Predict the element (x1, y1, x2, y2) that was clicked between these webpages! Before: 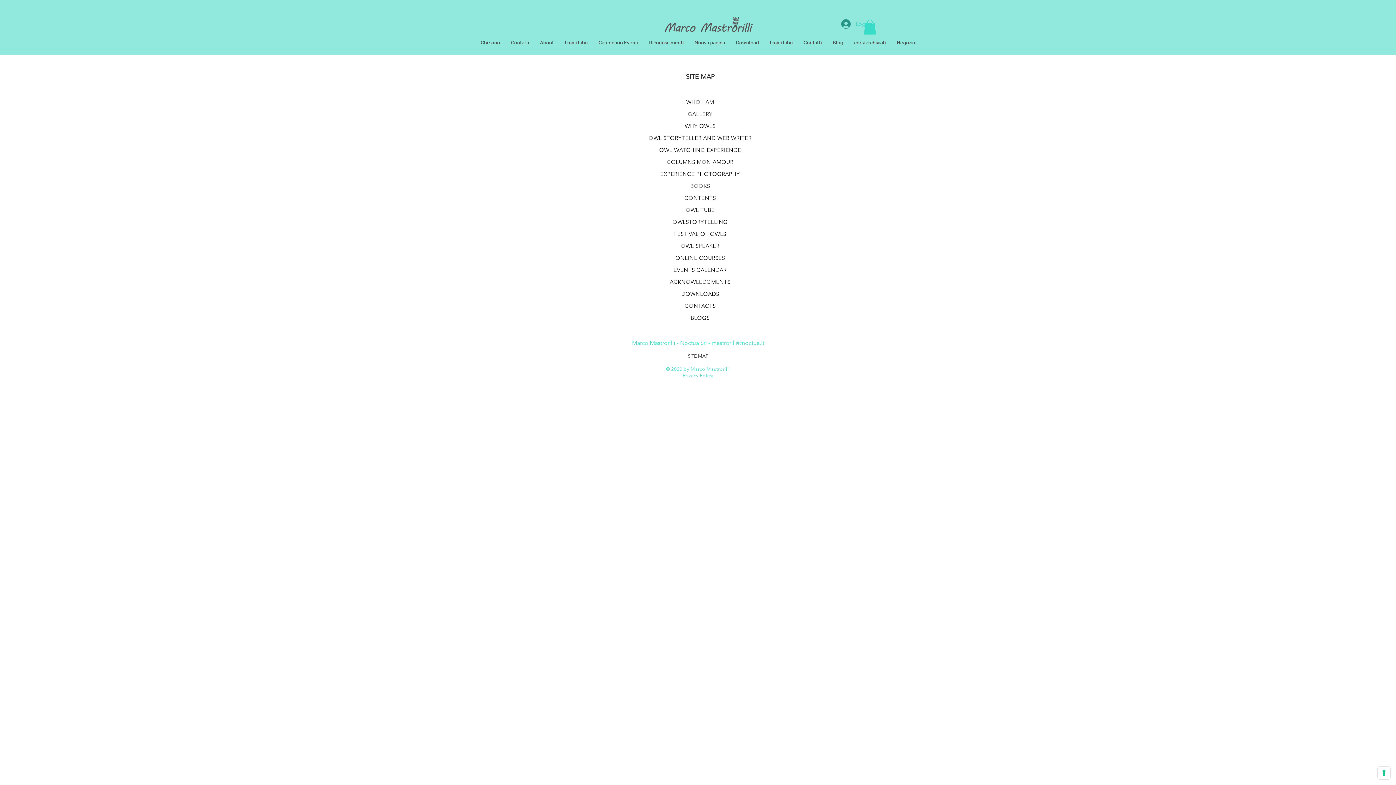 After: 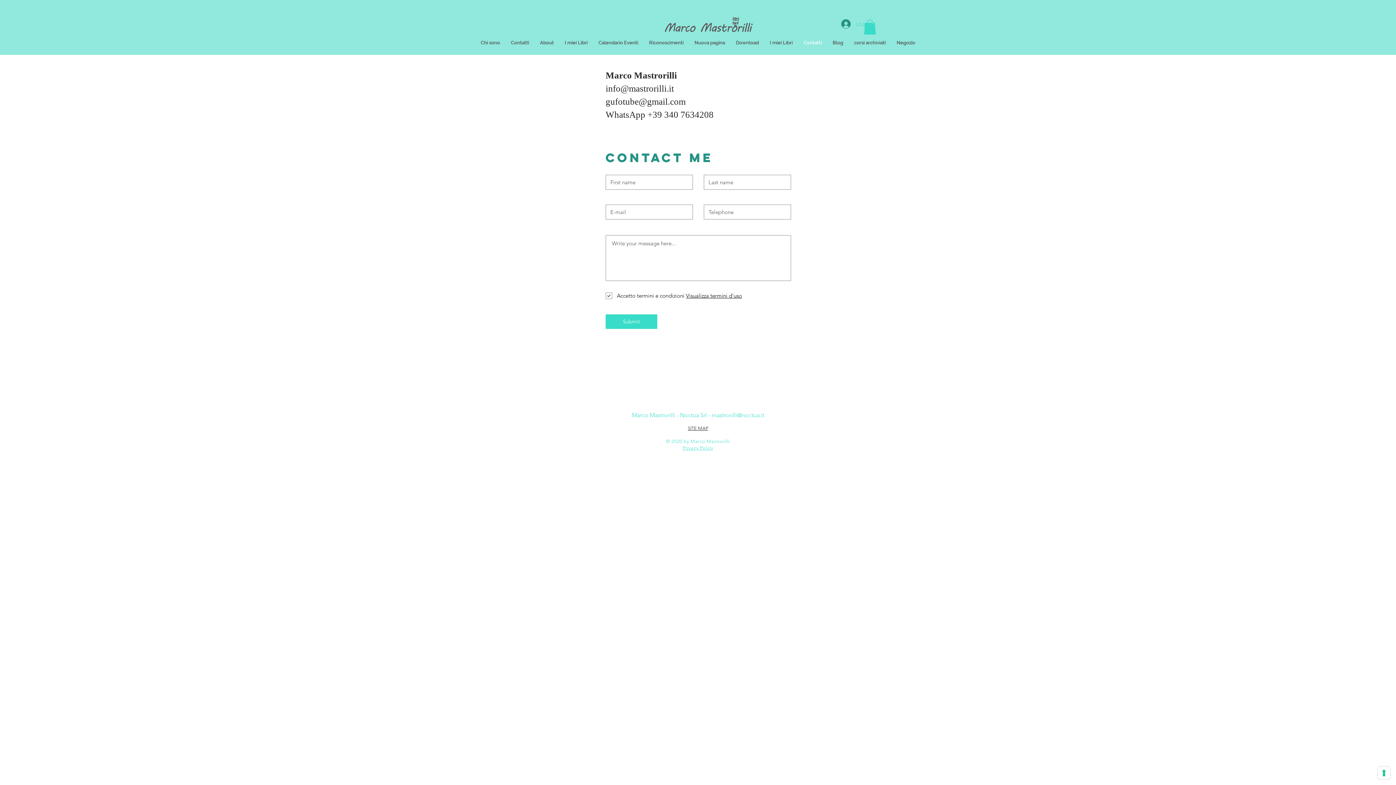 Action: bbox: (798, 36, 827, 48) label: Contatti